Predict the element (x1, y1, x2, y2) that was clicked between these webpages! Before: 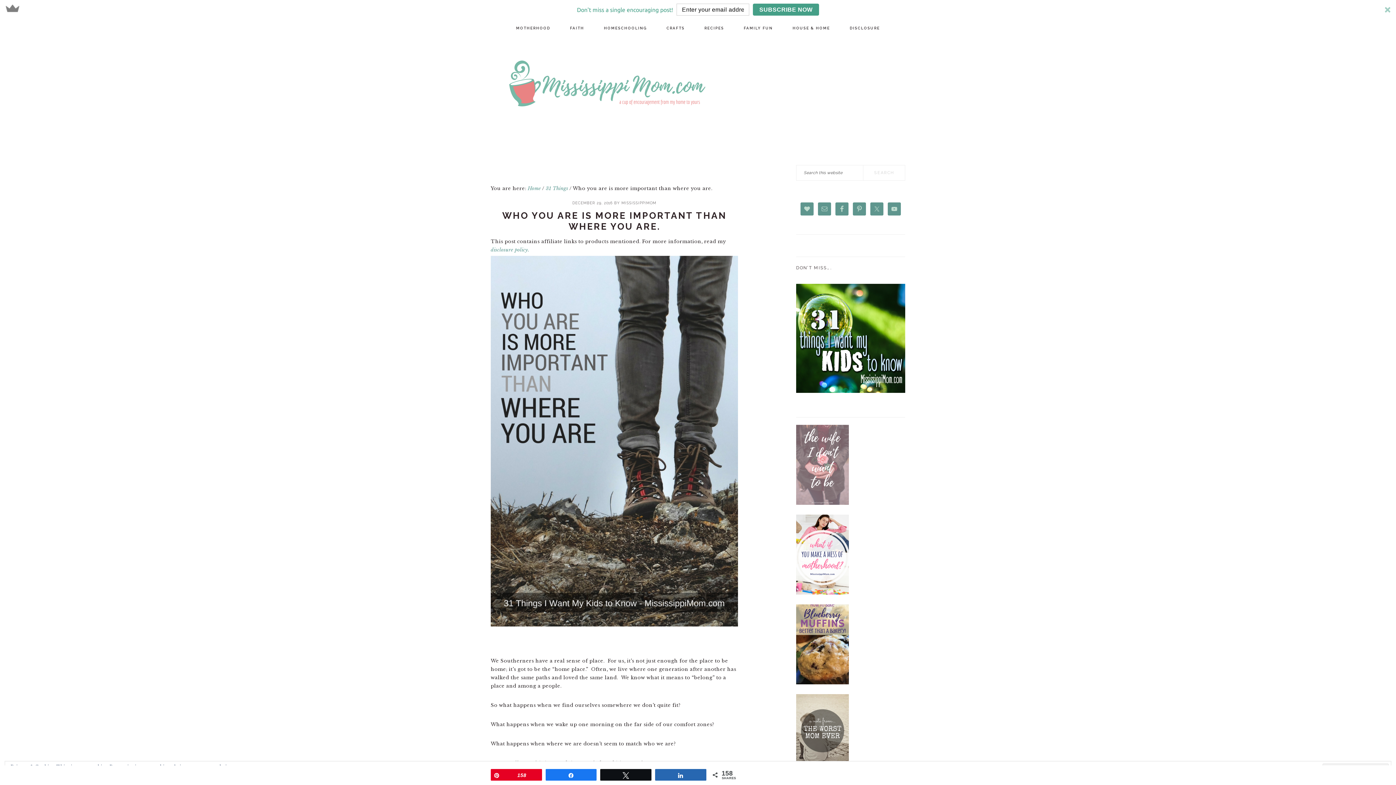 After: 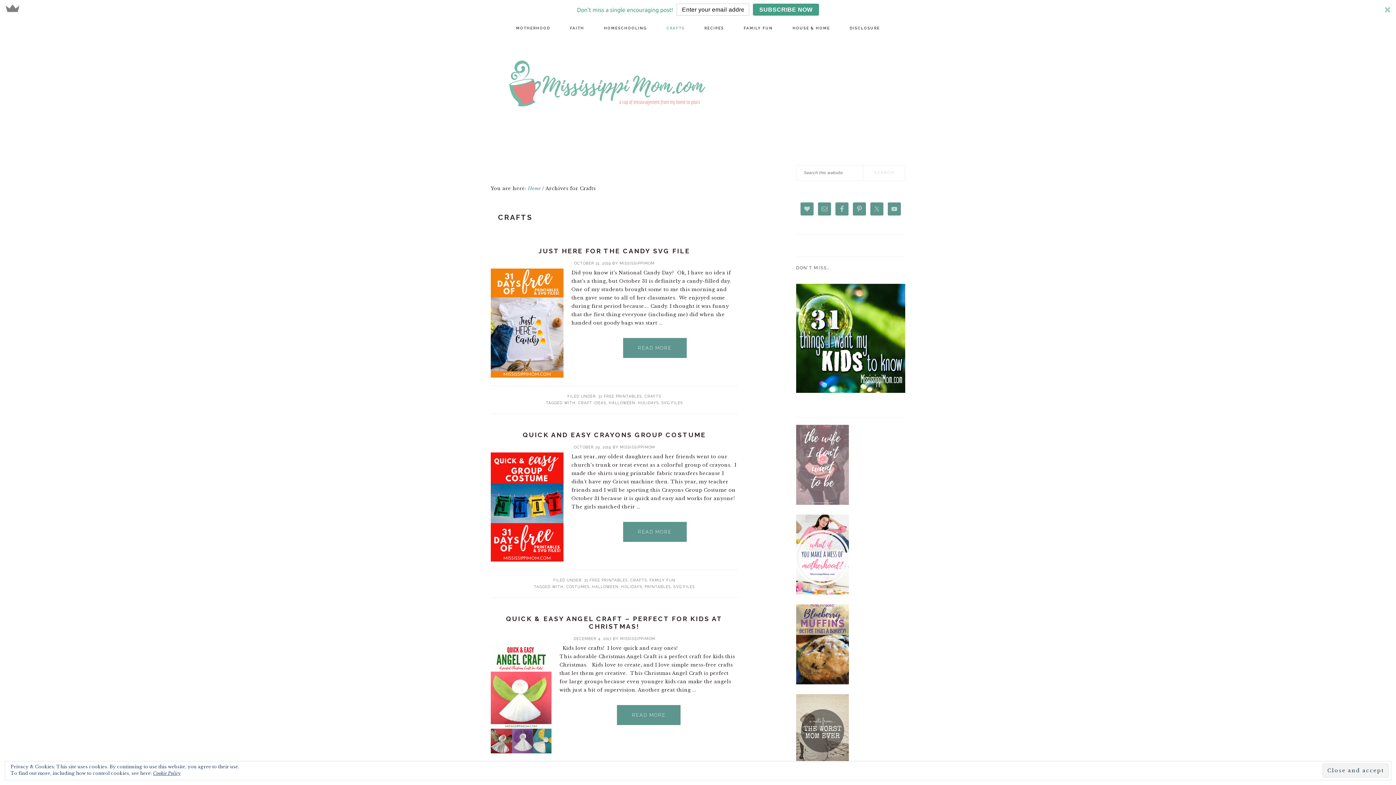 Action: bbox: (657, 19, 693, 37) label: CRAFTS